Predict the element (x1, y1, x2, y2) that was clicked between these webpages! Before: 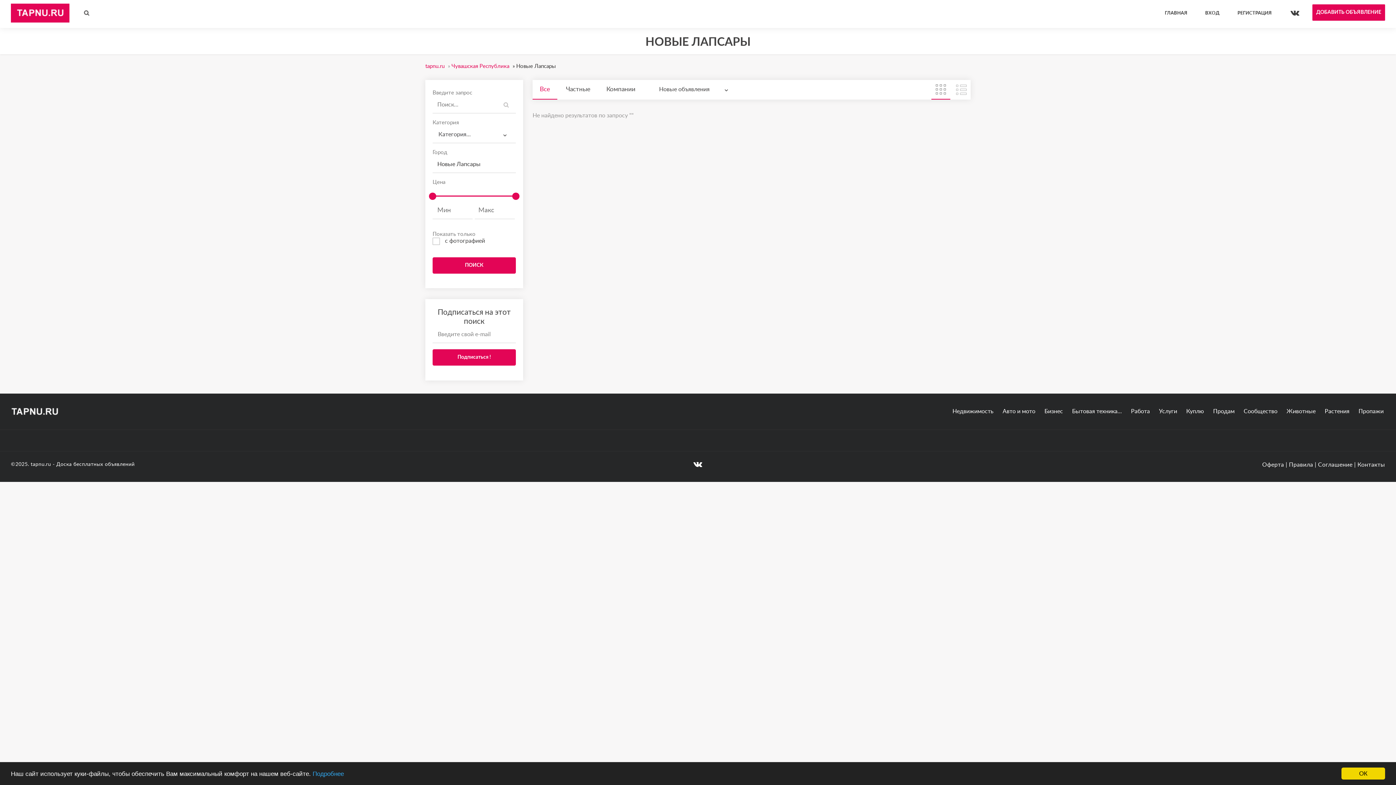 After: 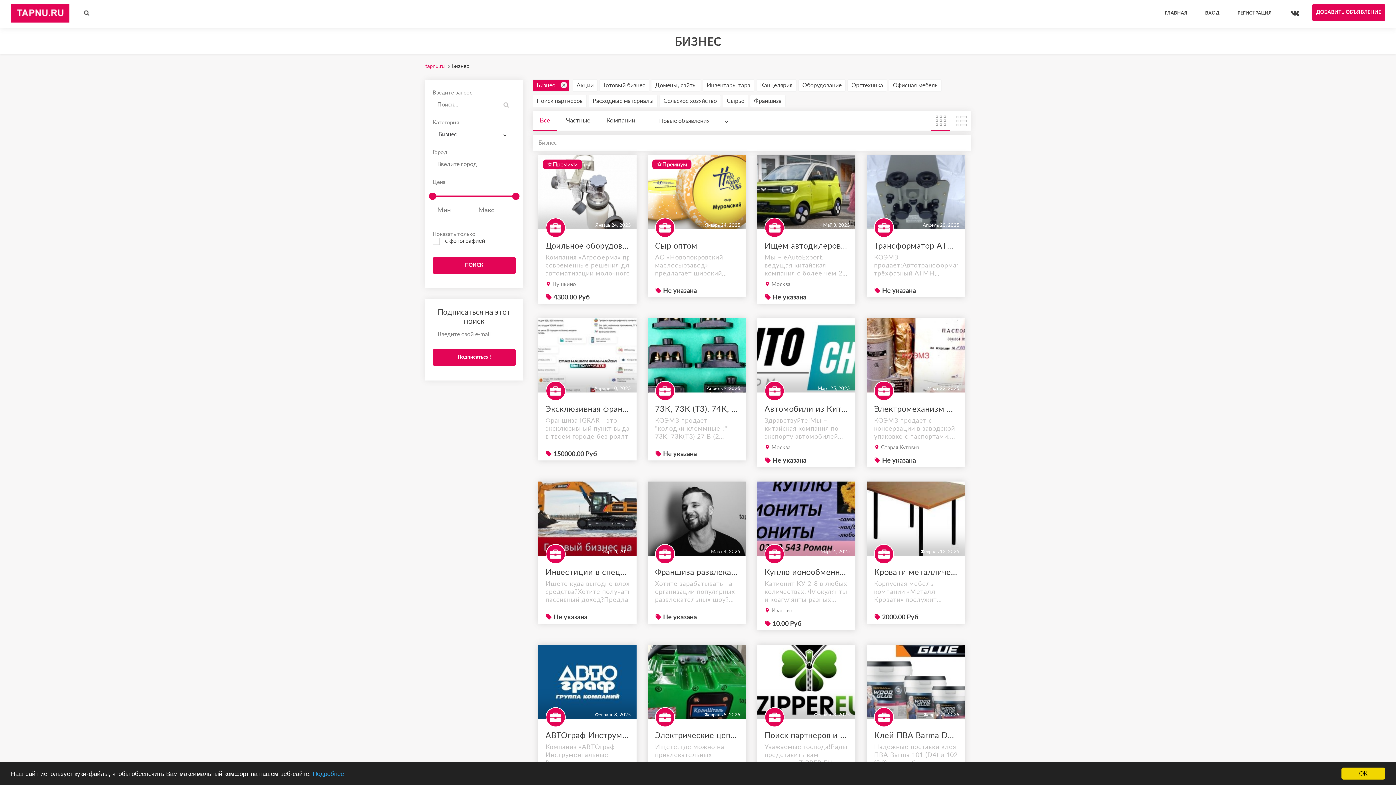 Action: bbox: (1044, 408, 1063, 415) label: Бизнес